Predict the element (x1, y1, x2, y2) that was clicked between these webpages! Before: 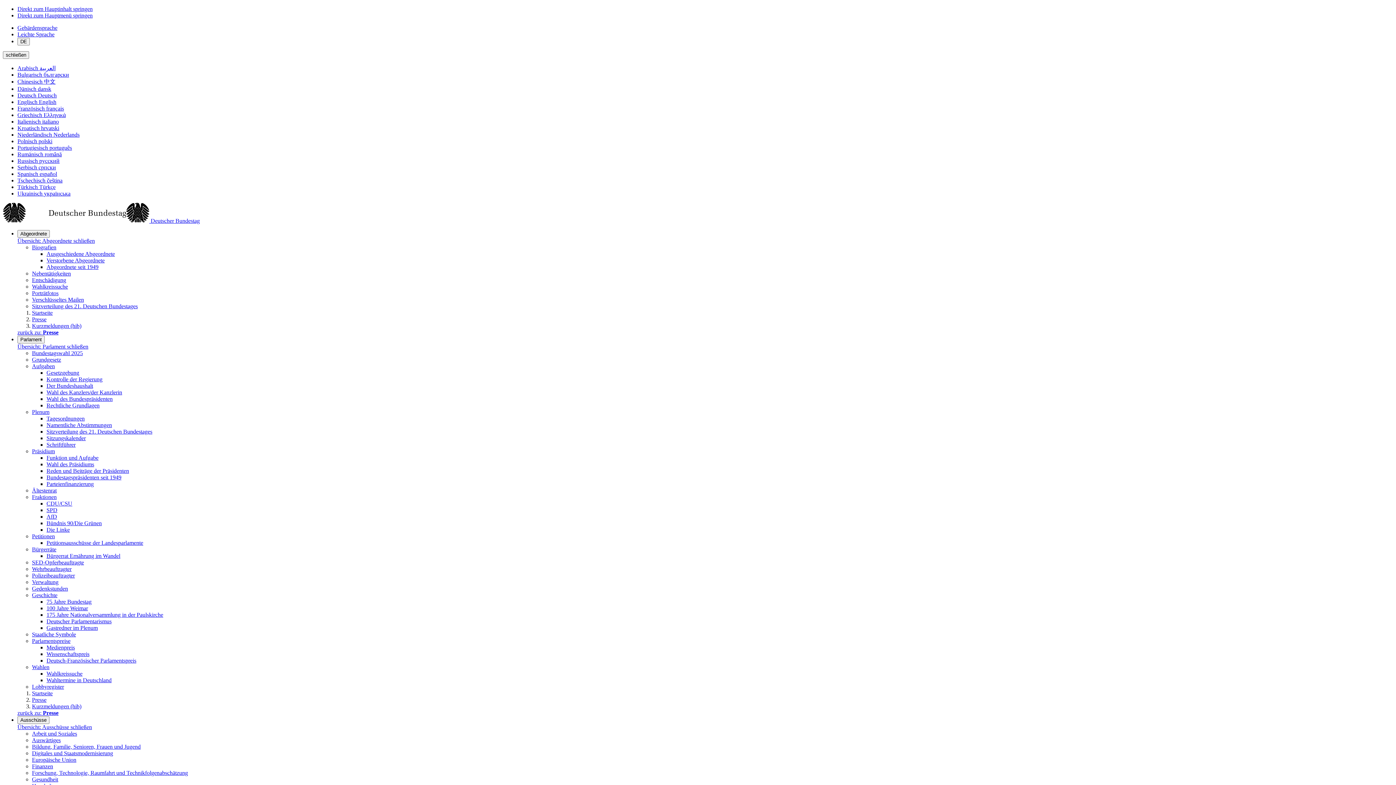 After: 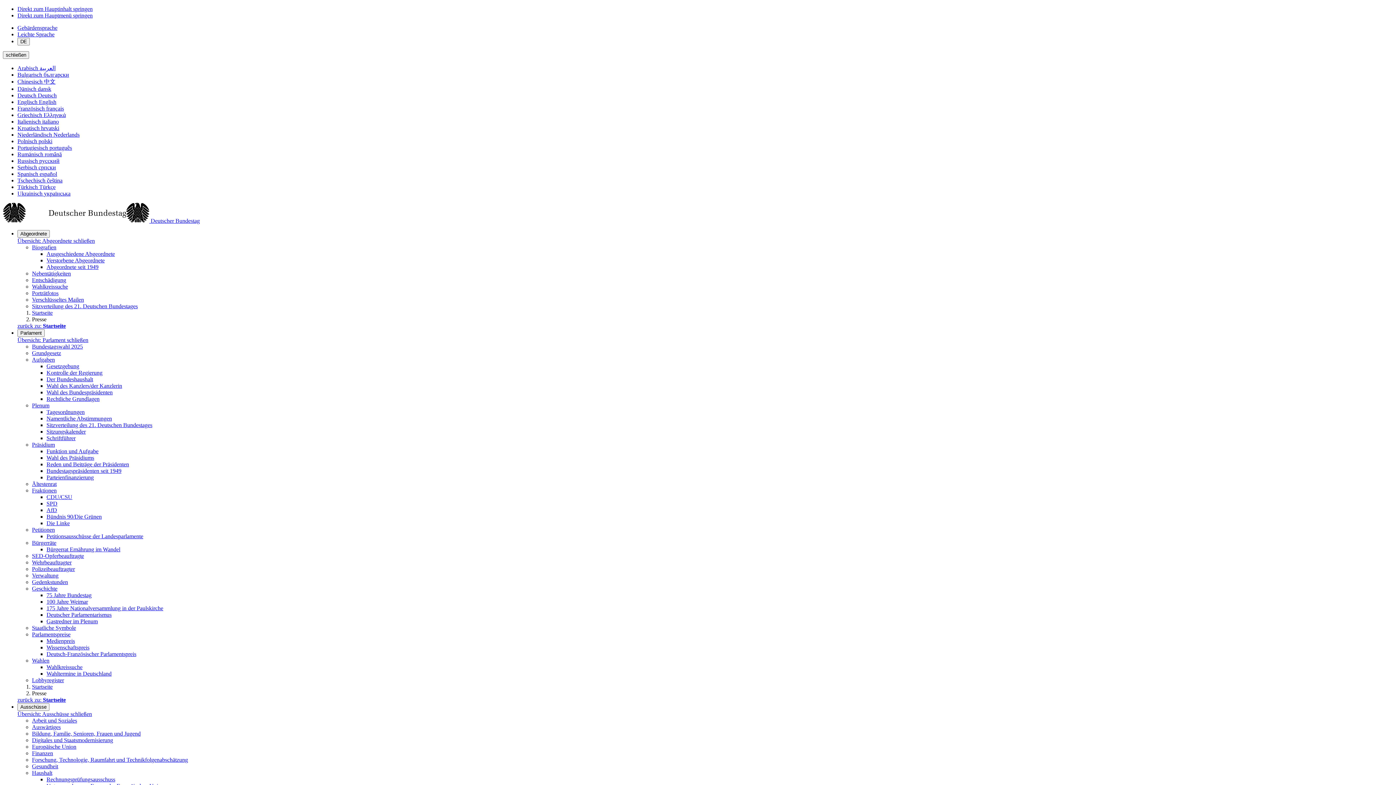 Action: label: zurück zu: Presse bbox: (17, 710, 58, 716)